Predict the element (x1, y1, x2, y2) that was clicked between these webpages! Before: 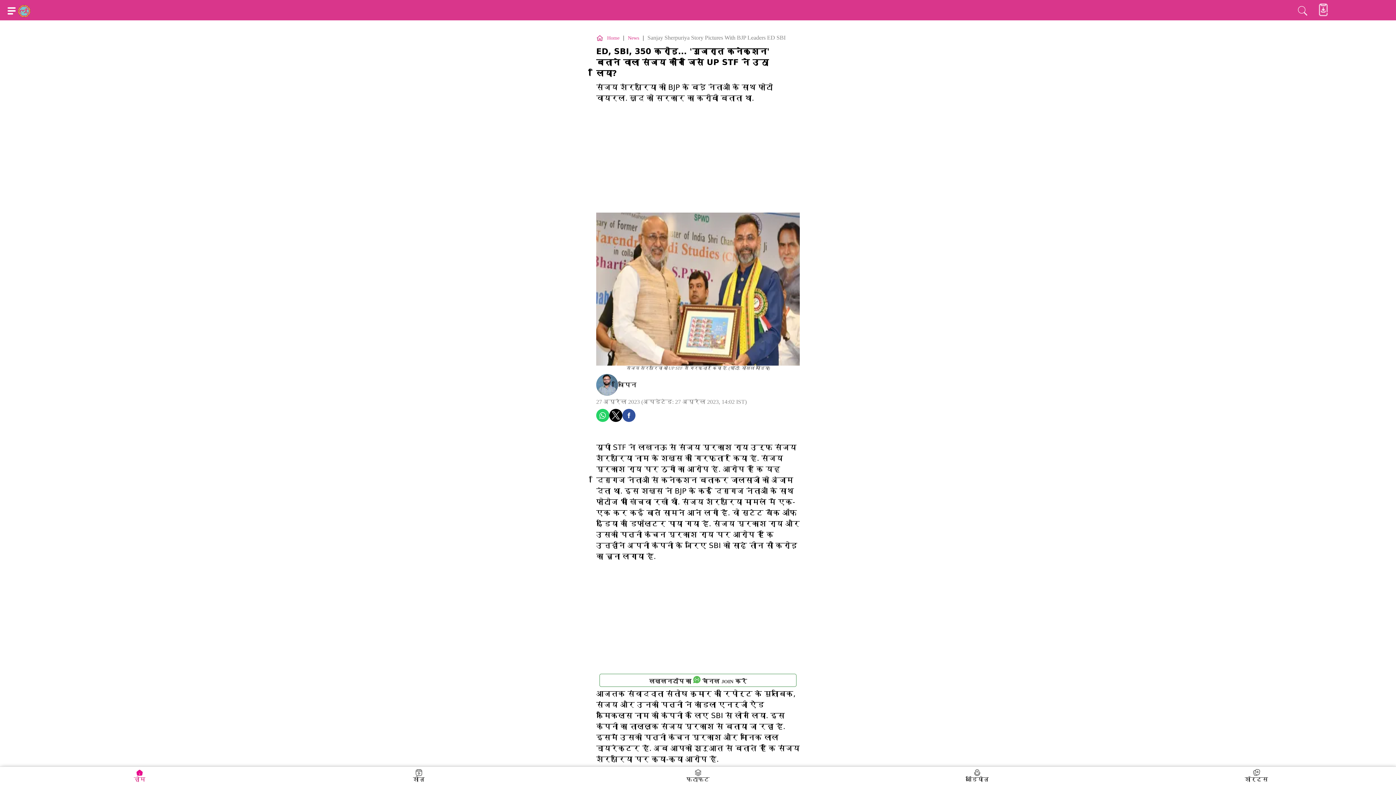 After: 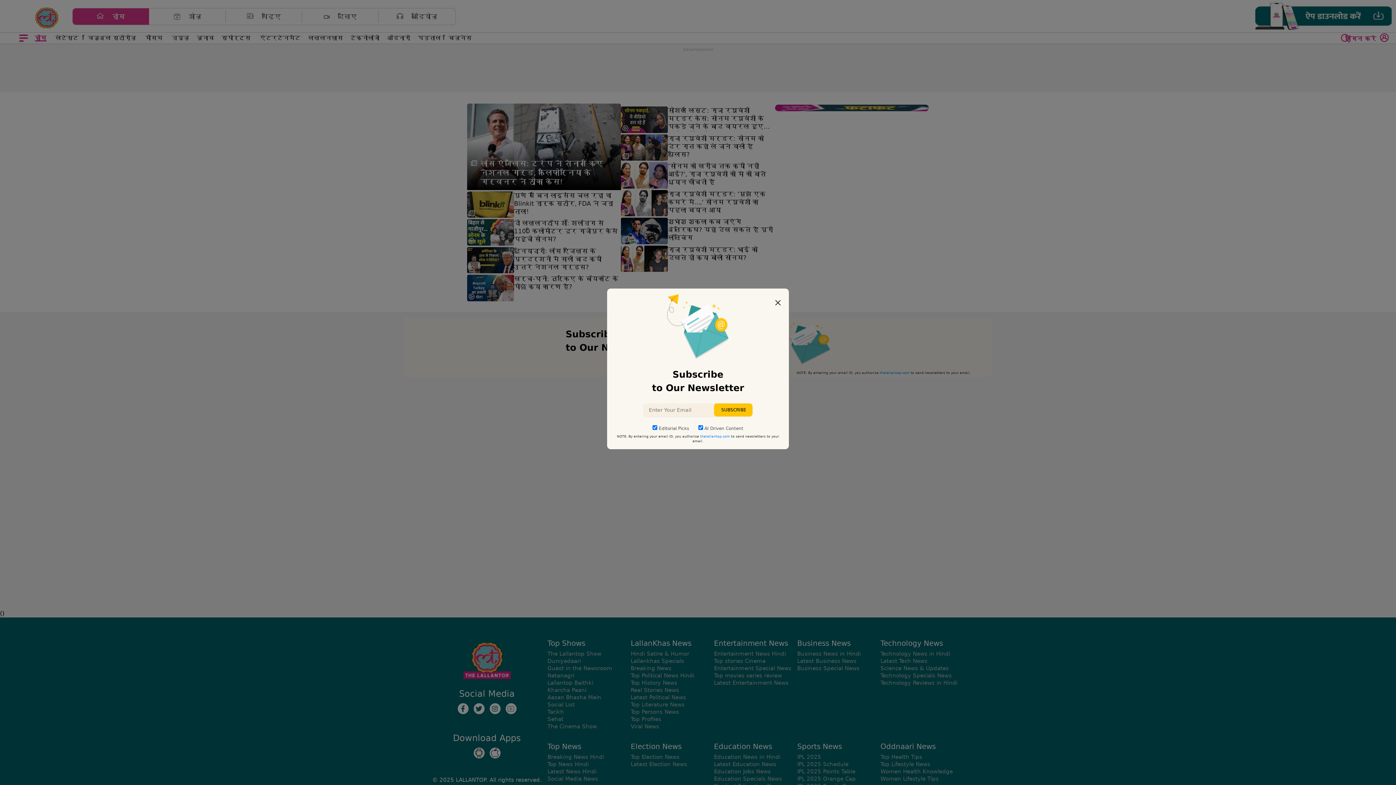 Action: bbox: (558, 767, 837, 785) label: फटाफट